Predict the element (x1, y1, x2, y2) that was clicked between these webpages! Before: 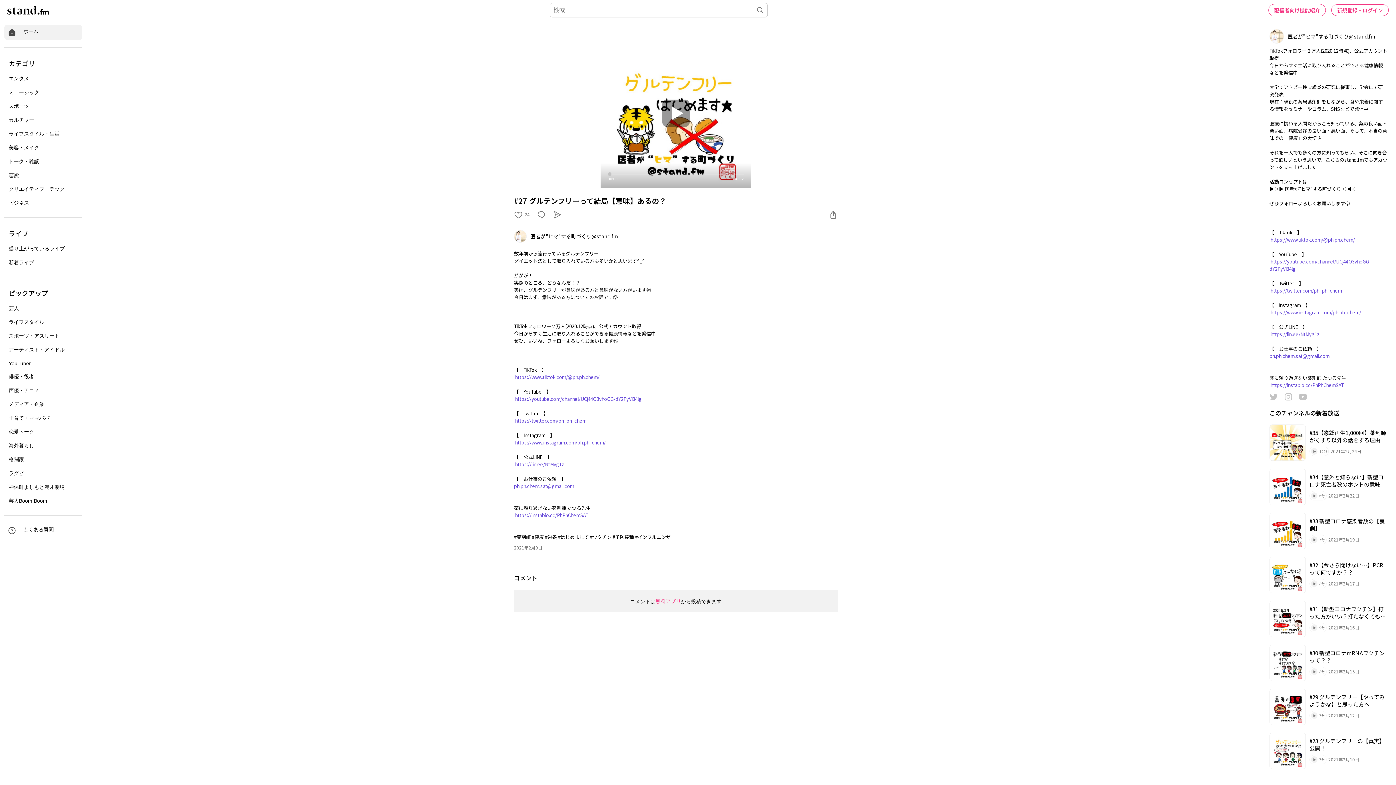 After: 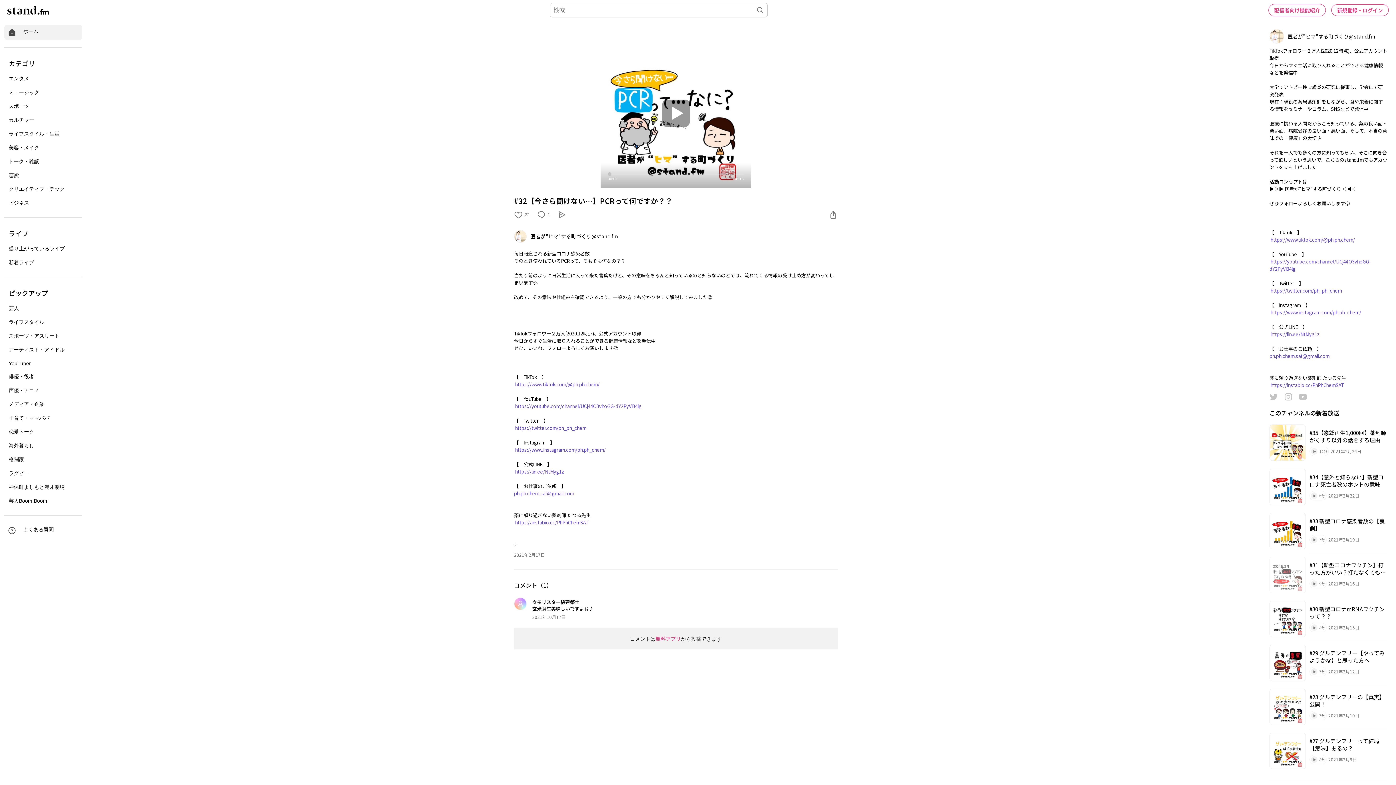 Action: label: #32【今さら聞けない…】PCRって何ですか？？
8分
2021年2月17日 bbox: (1269, 553, 1387, 597)